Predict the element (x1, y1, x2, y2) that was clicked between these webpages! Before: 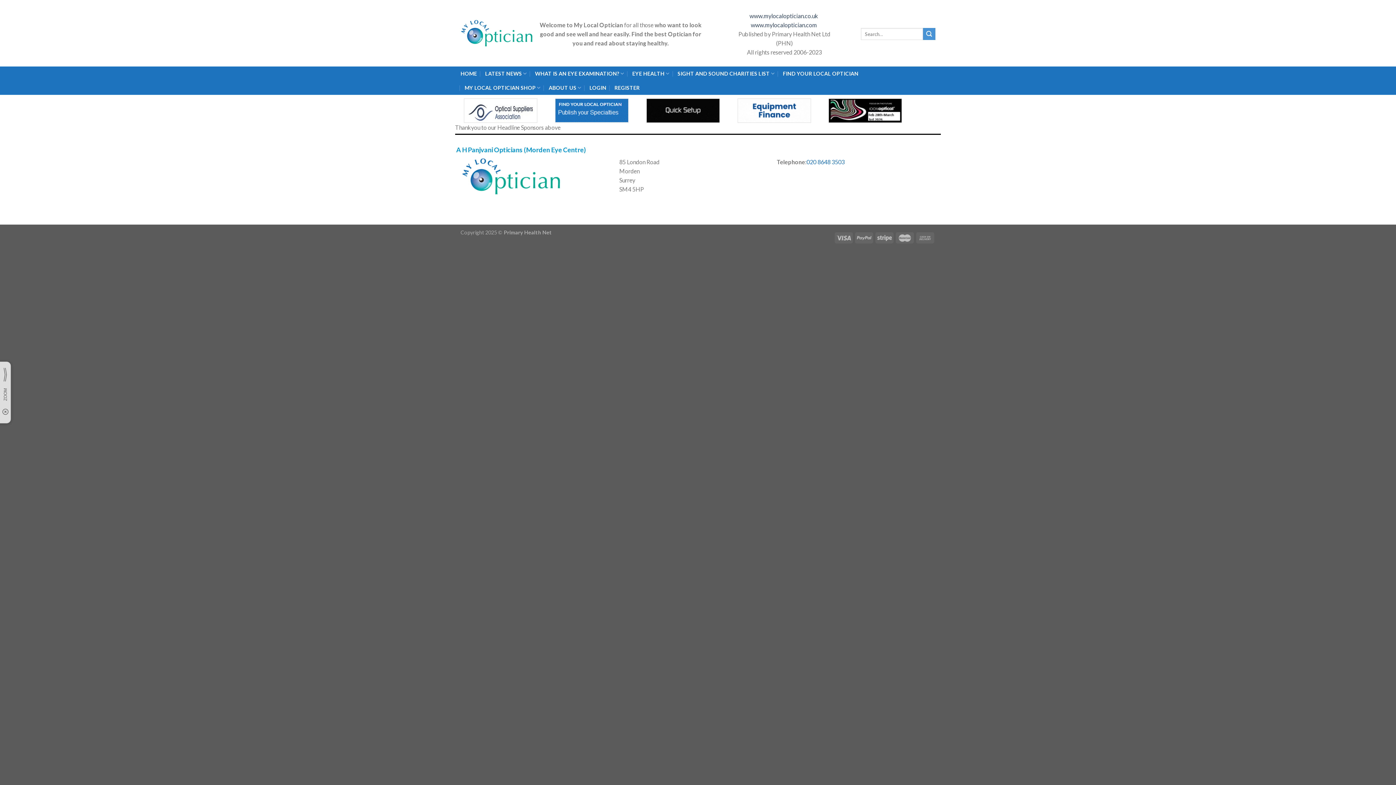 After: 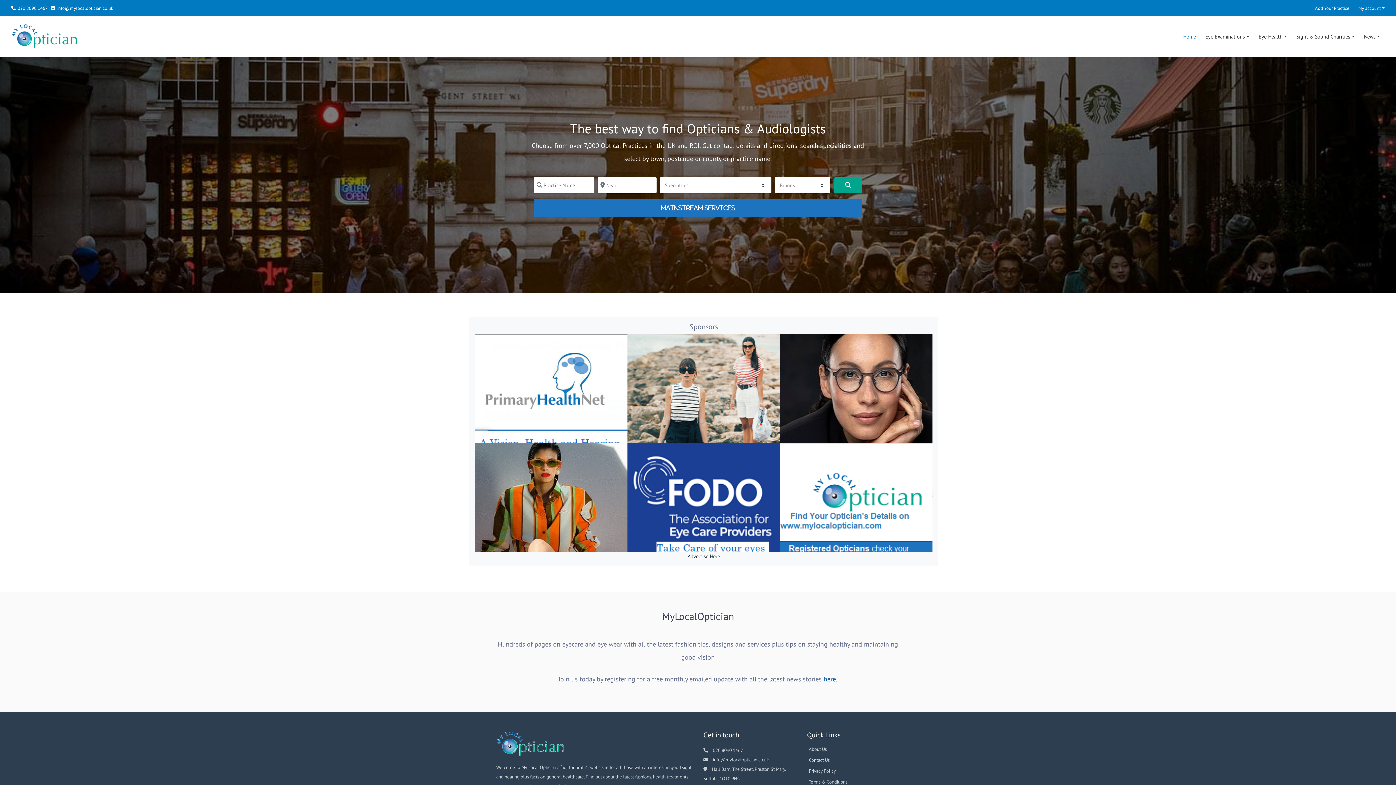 Action: bbox: (783, 67, 858, 80) label: FIND YOUR LOCAL OPTICIAN